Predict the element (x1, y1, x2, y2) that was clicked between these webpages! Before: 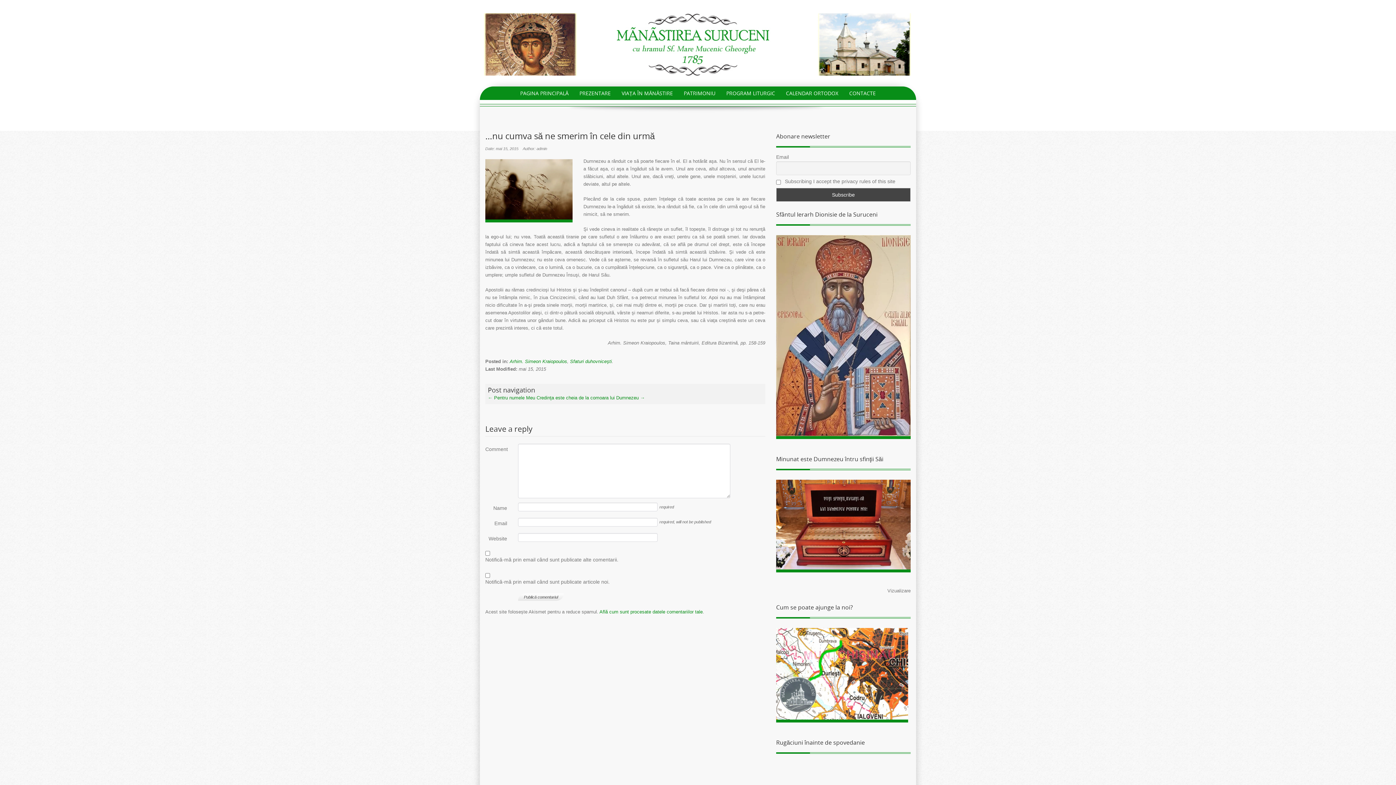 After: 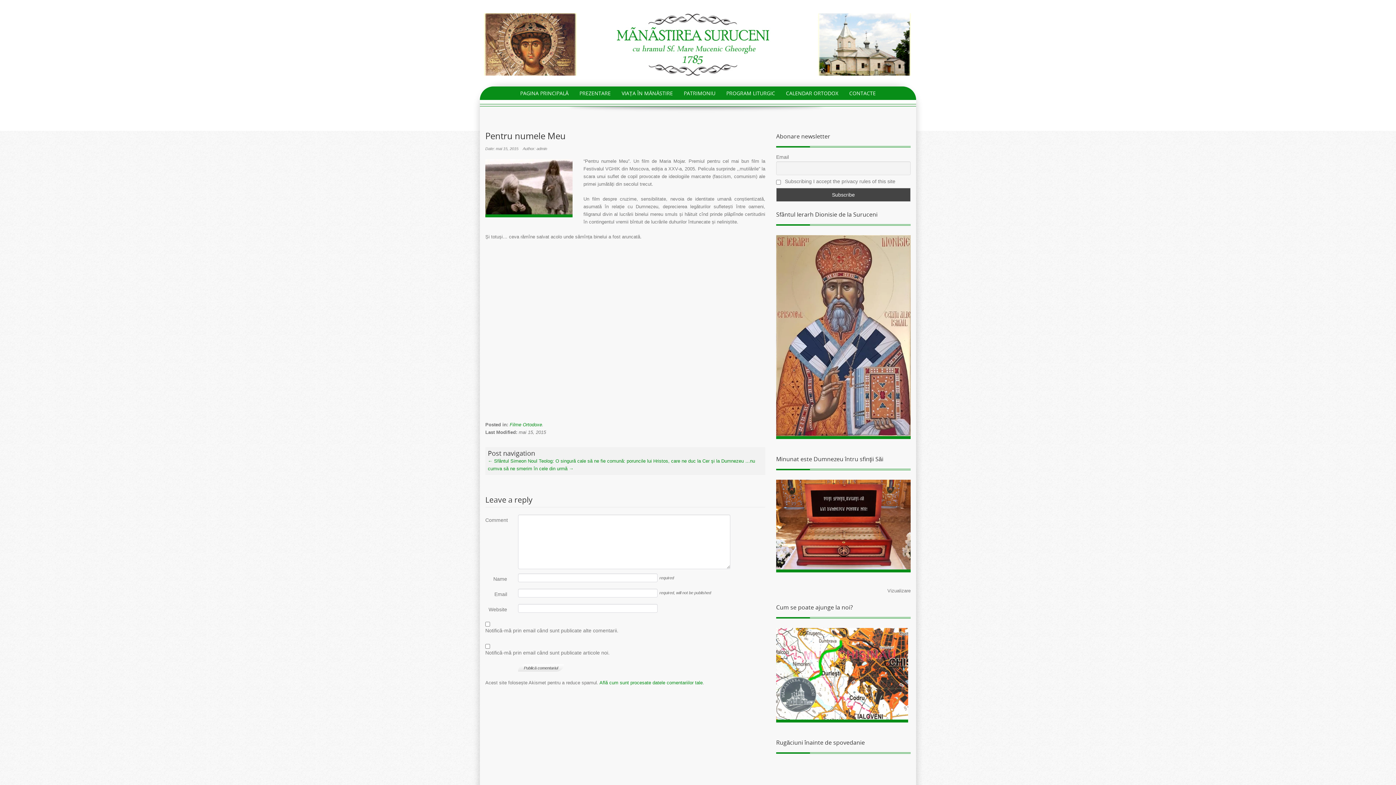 Action: label: ← Pentru numele Meu bbox: (488, 395, 535, 400)